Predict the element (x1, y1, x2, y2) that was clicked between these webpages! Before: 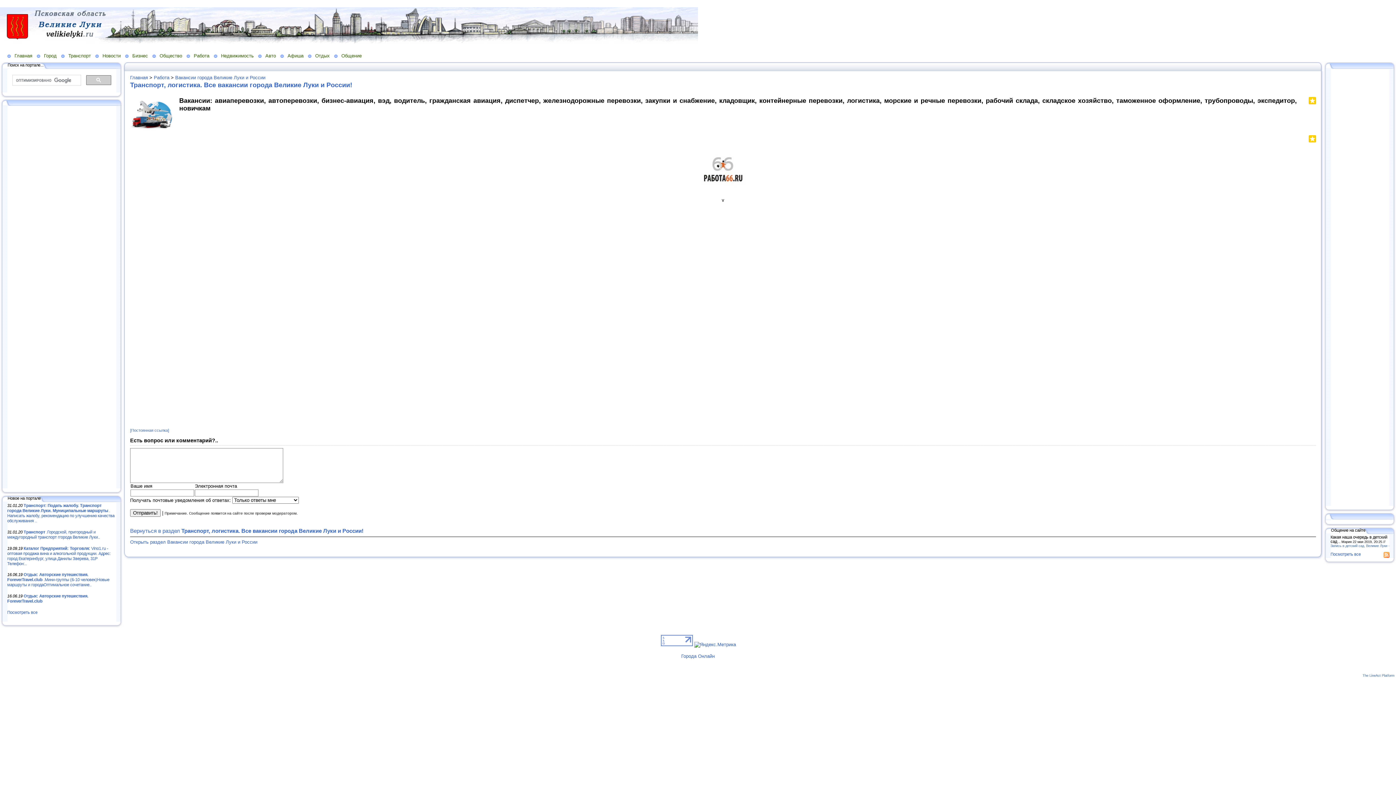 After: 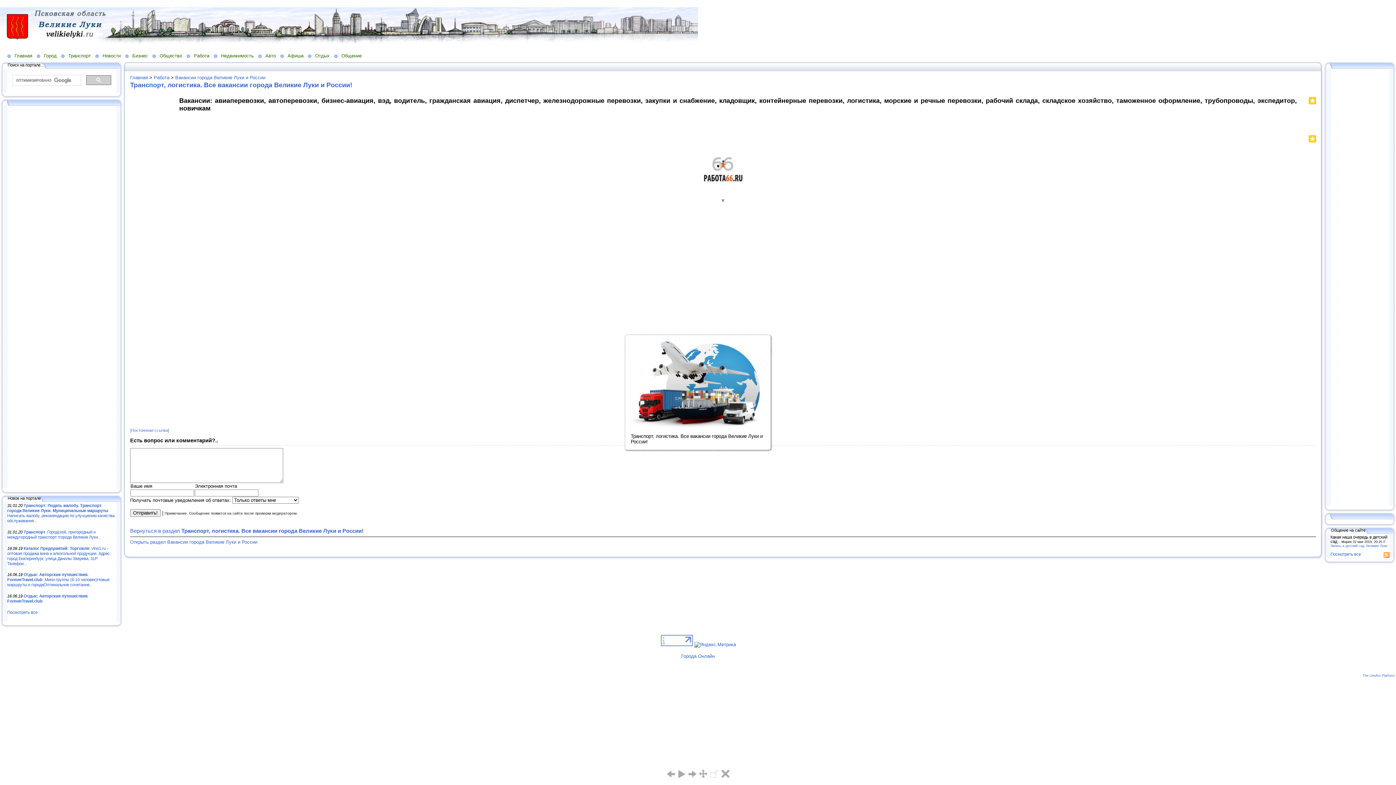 Action: bbox: (130, 125, 173, 130)